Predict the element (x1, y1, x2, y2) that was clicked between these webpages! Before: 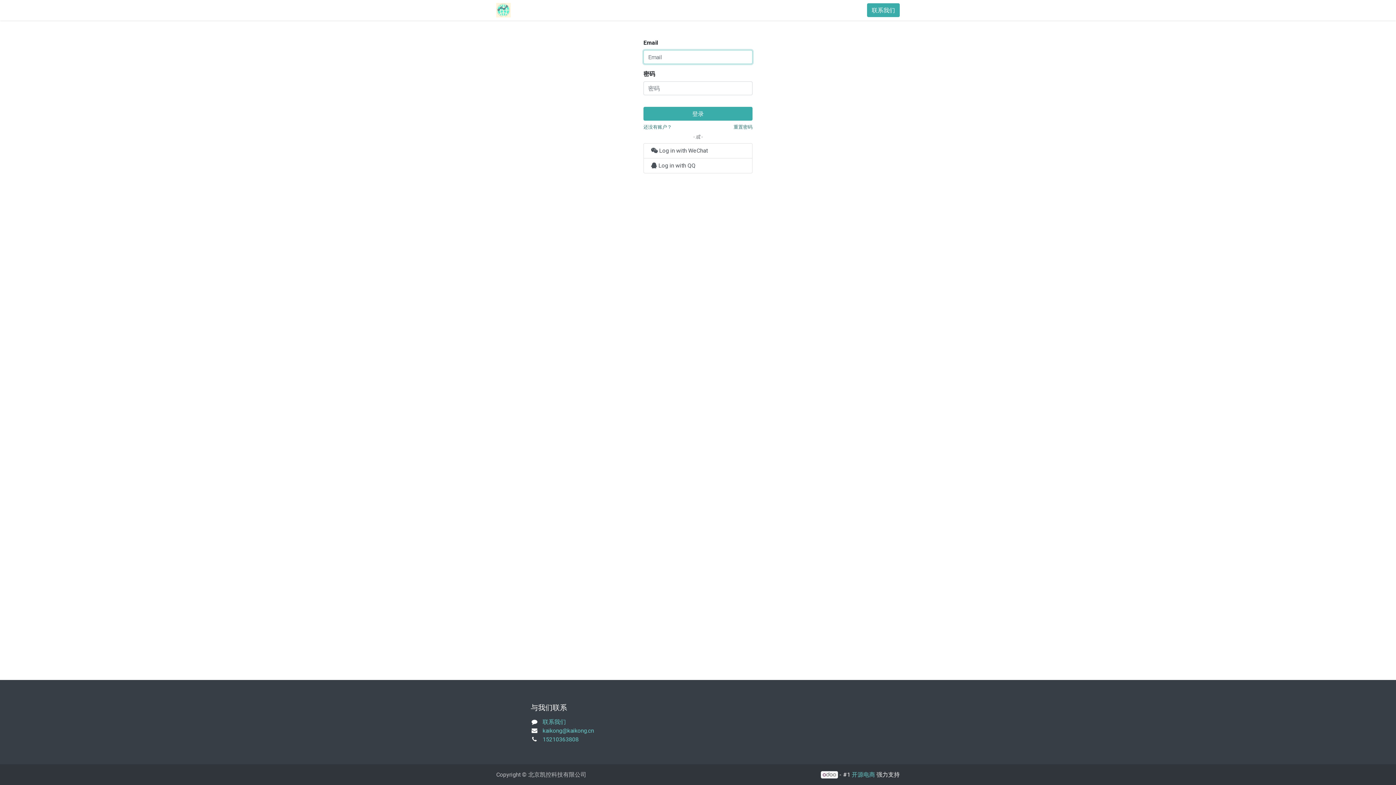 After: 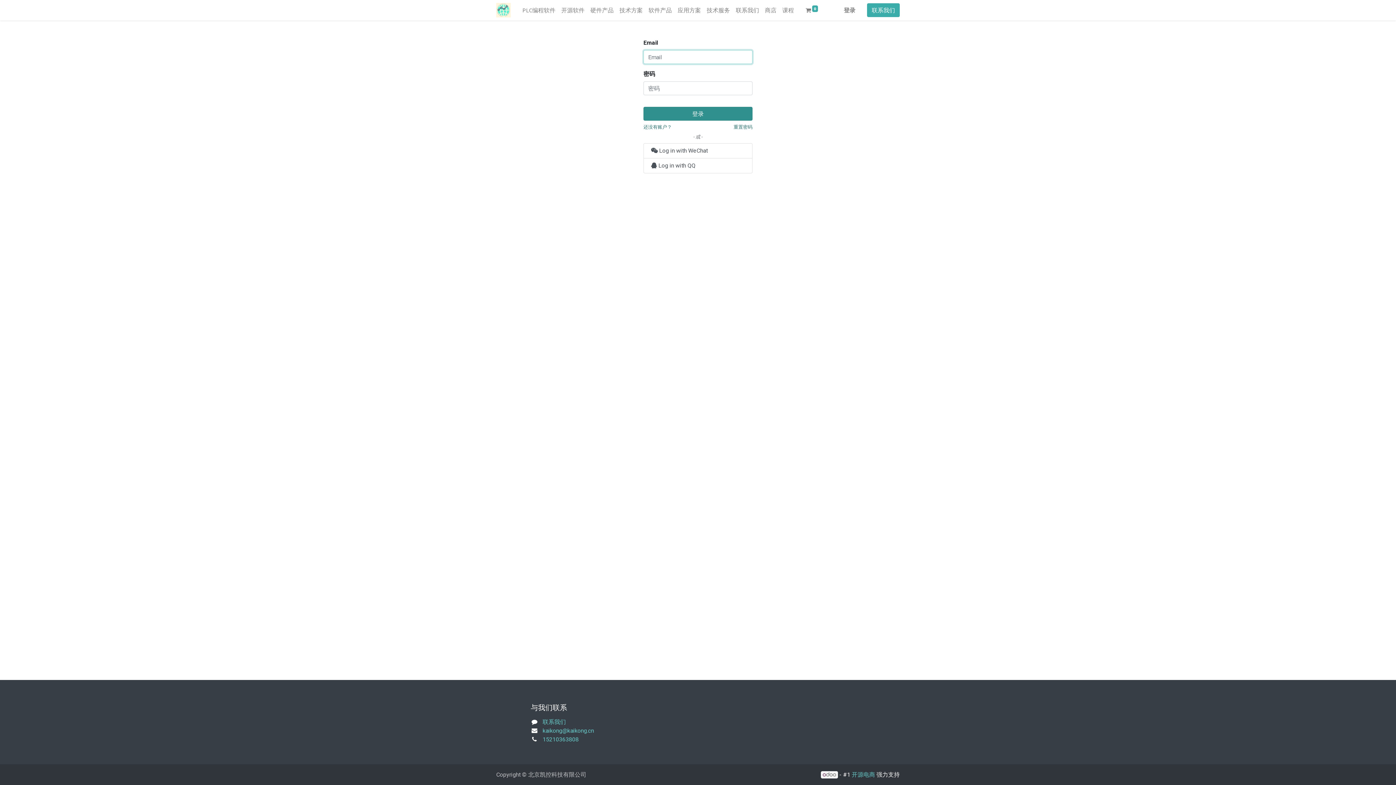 Action: bbox: (643, 106, 752, 120) label: 登录